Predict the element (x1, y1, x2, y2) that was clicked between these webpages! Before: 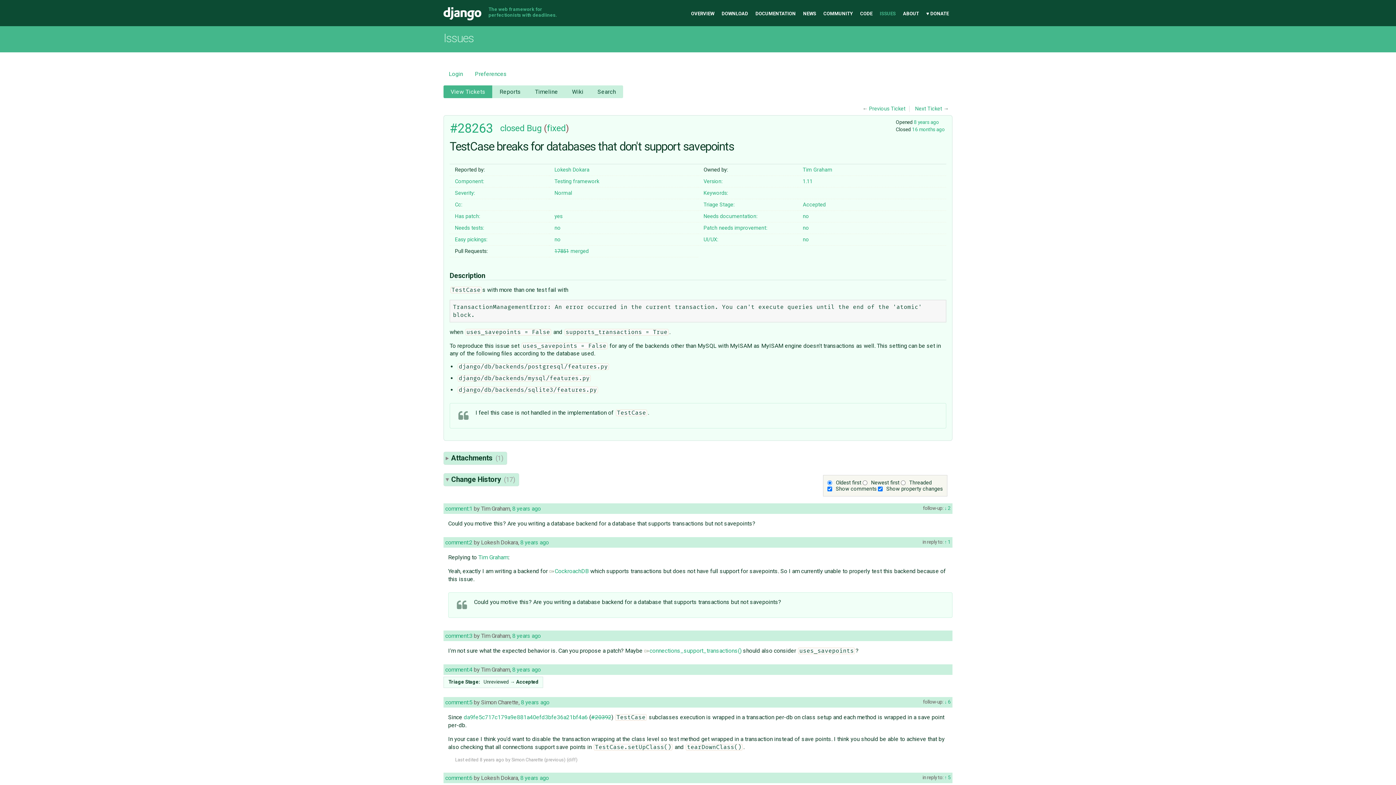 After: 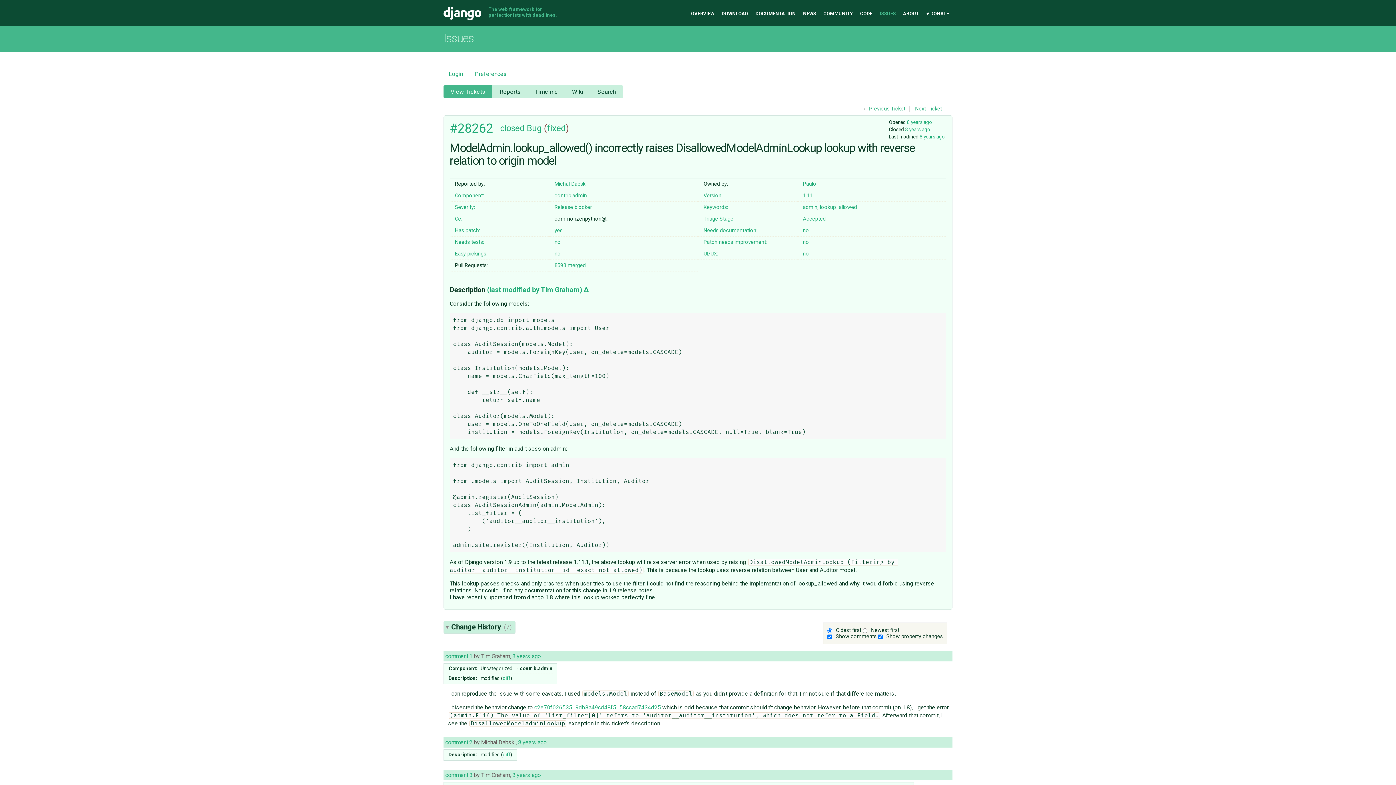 Action: bbox: (869, 105, 905, 111) label: Previous Ticket